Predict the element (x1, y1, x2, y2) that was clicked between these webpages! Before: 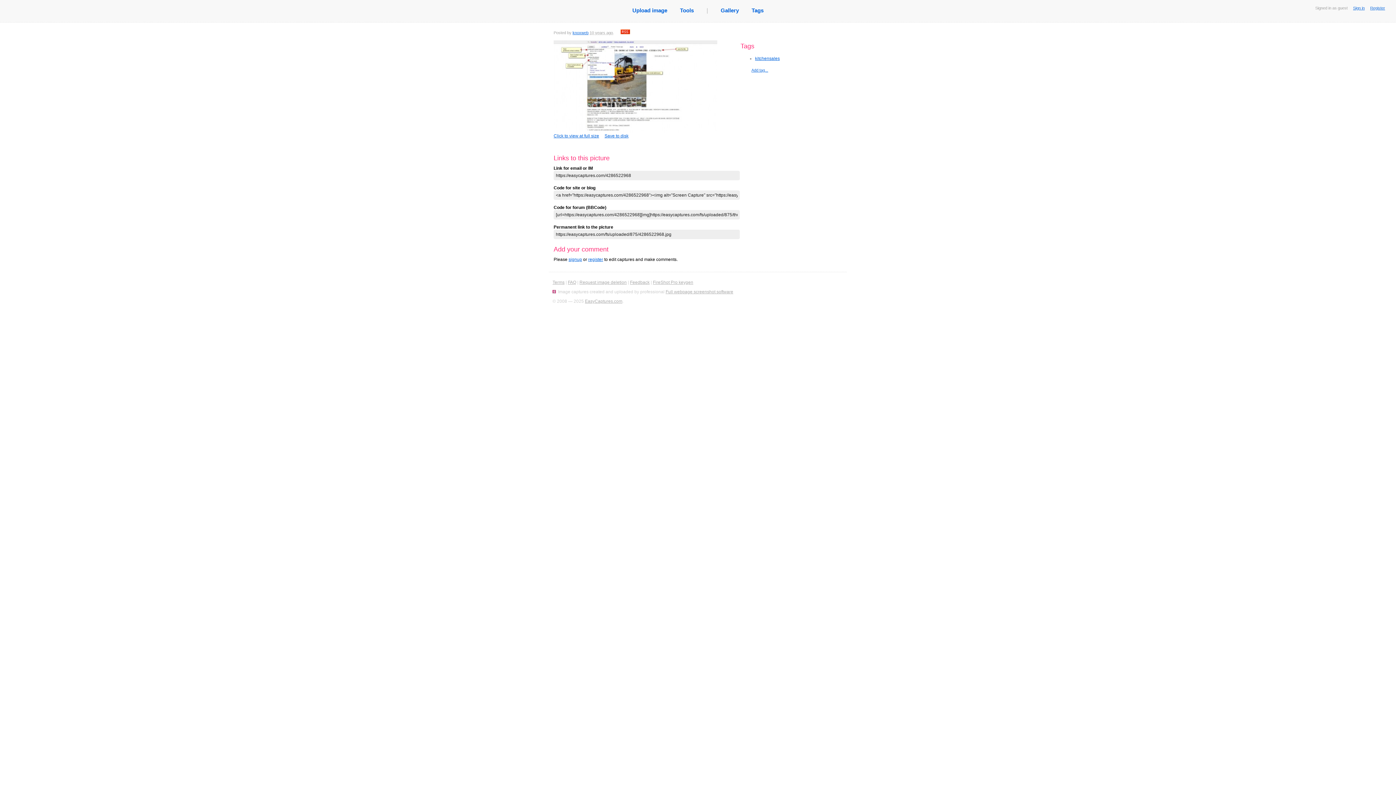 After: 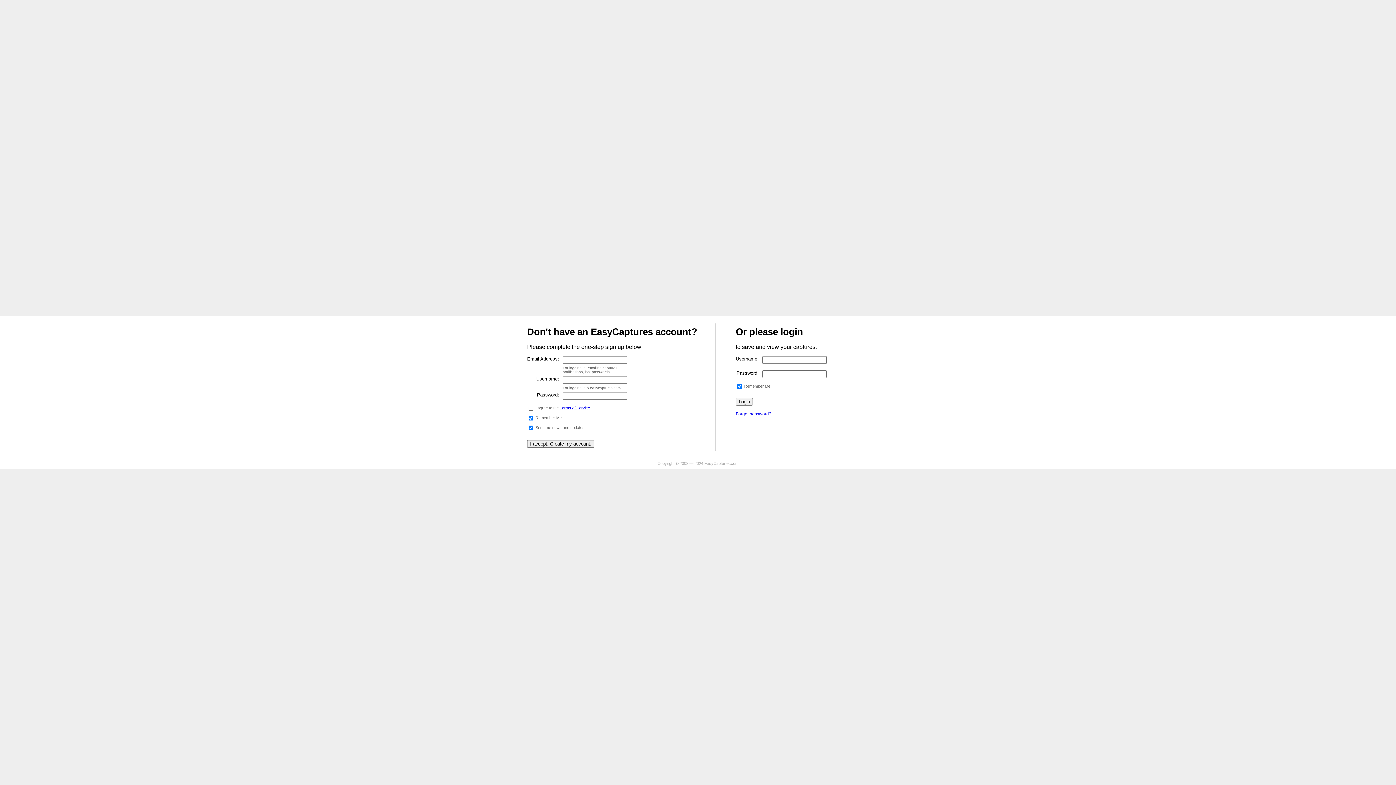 Action: label: Register bbox: (1370, 5, 1385, 10)